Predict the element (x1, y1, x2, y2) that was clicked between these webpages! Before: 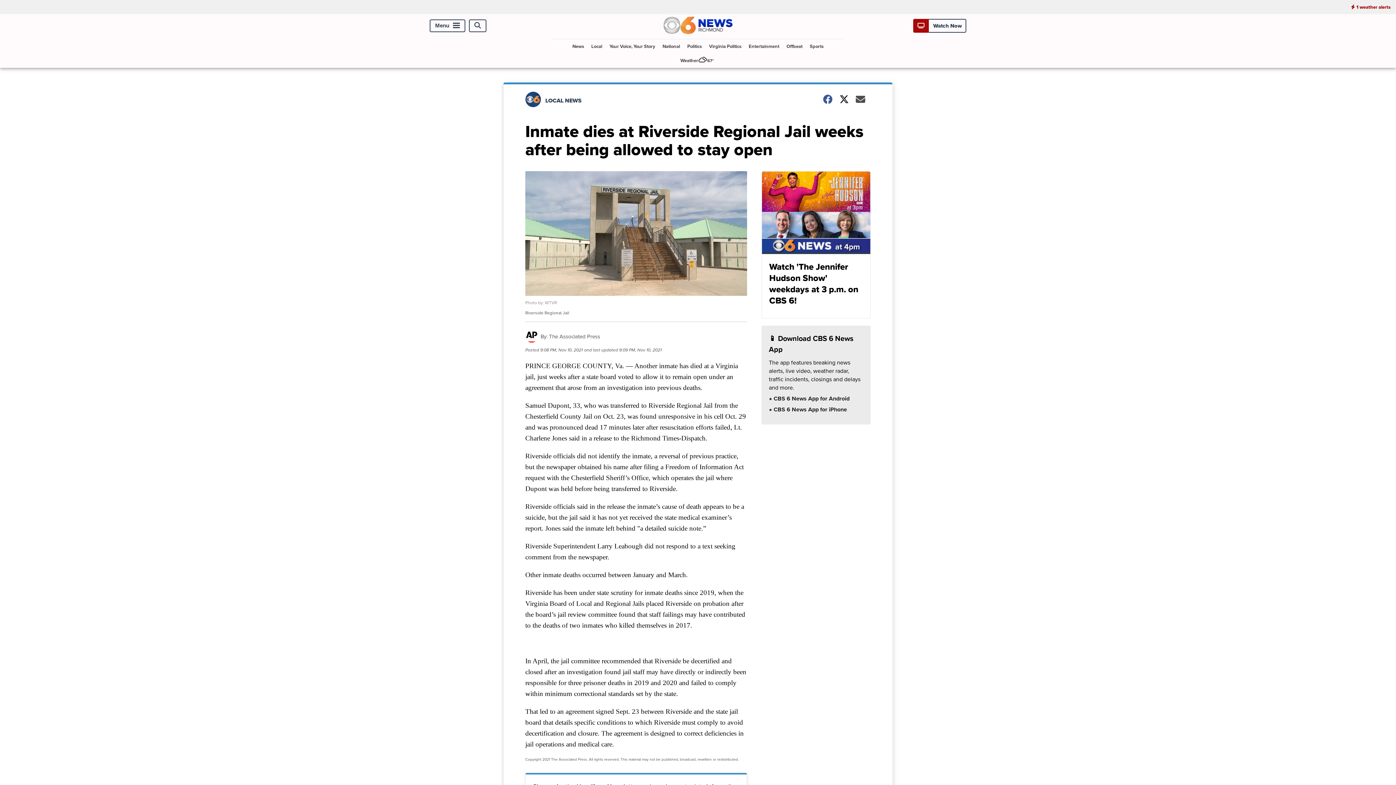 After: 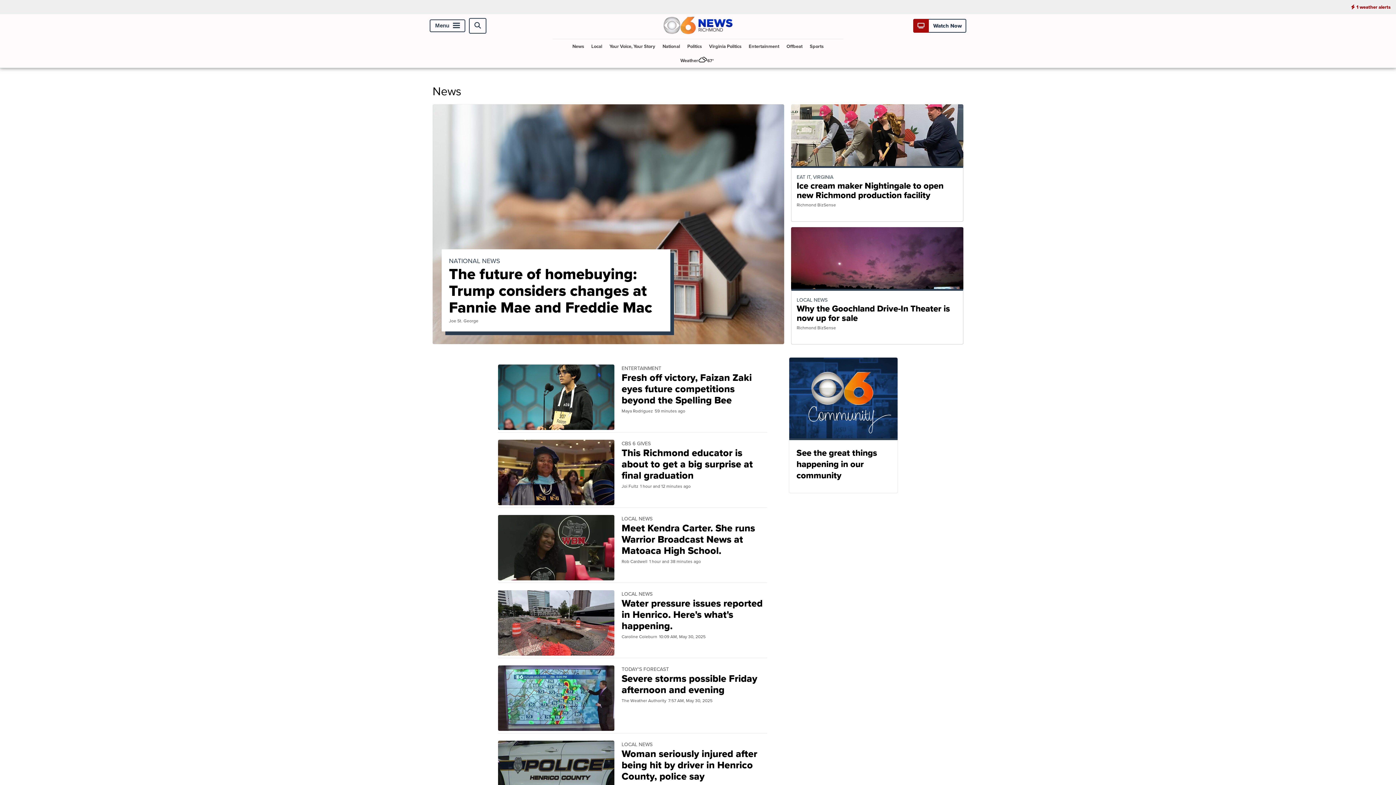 Action: label: News bbox: (569, 39, 587, 53)